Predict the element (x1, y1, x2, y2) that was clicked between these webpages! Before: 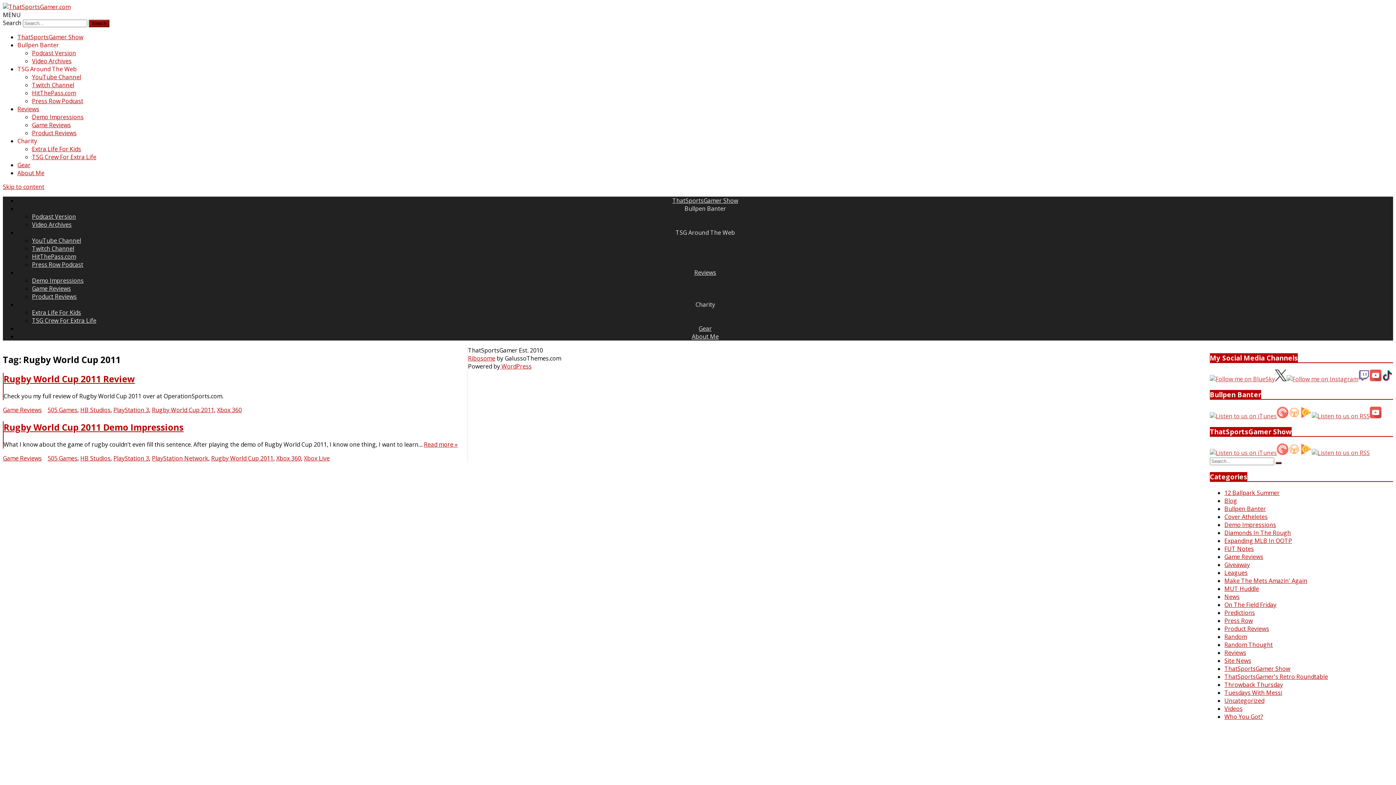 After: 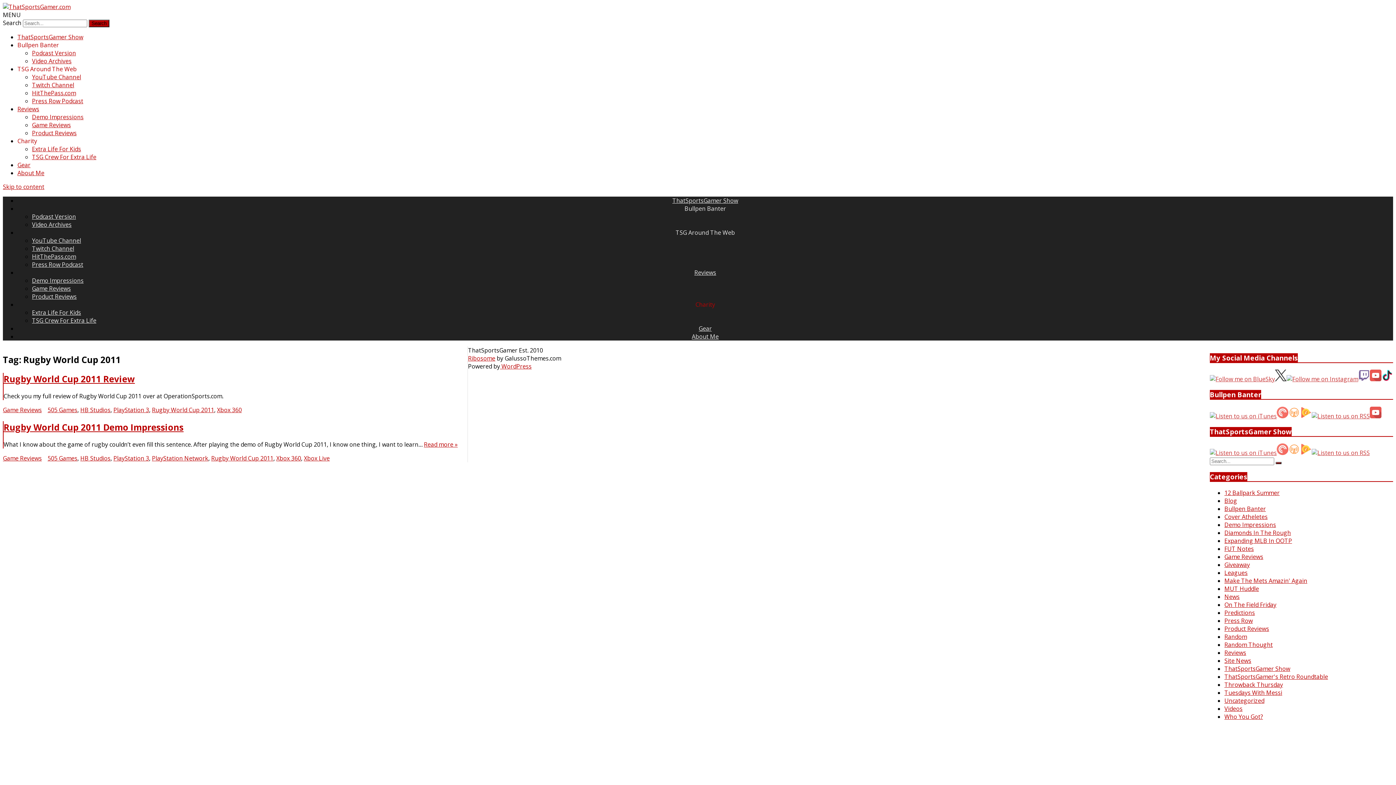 Action: label: Charity bbox: (695, 300, 715, 308)